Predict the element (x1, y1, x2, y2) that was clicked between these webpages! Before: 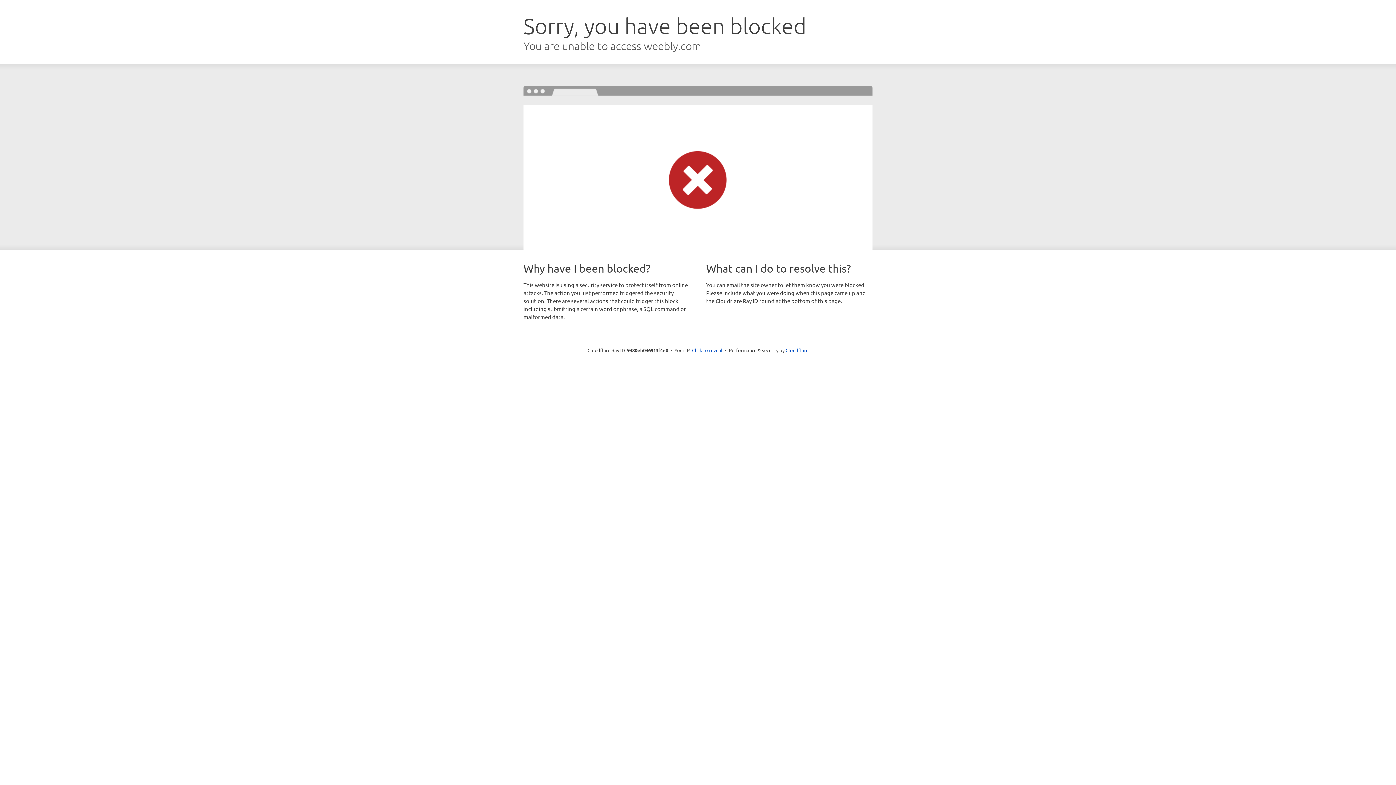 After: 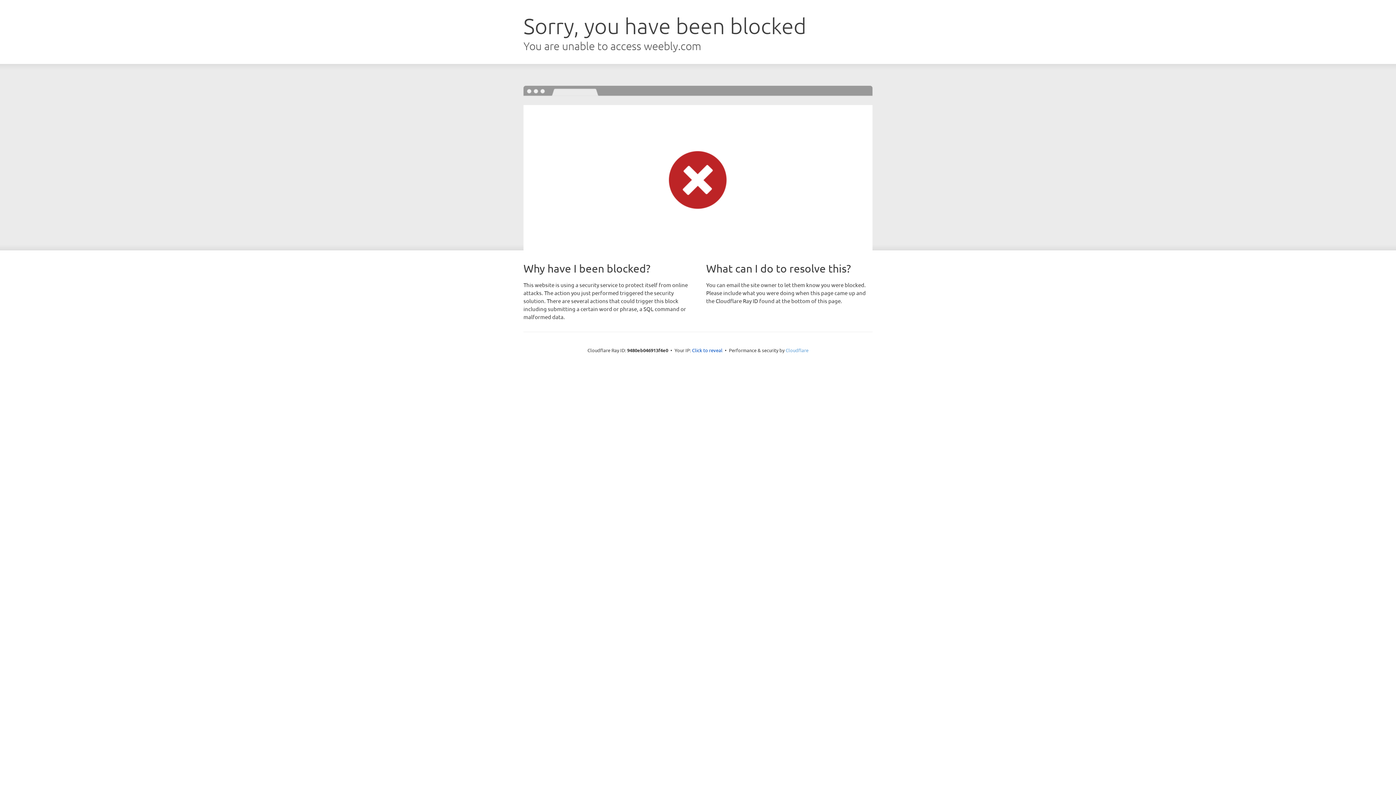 Action: bbox: (785, 347, 808, 353) label: Cloudflare